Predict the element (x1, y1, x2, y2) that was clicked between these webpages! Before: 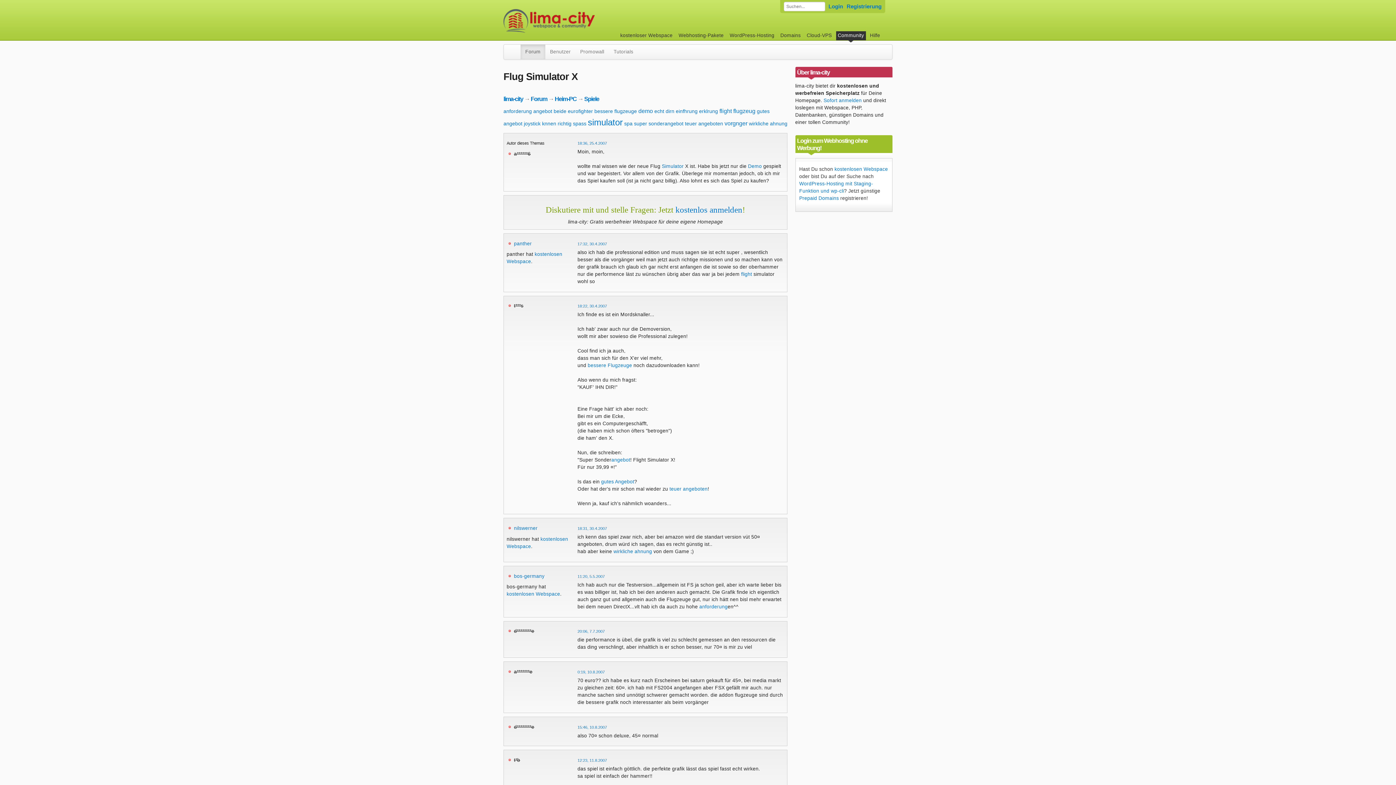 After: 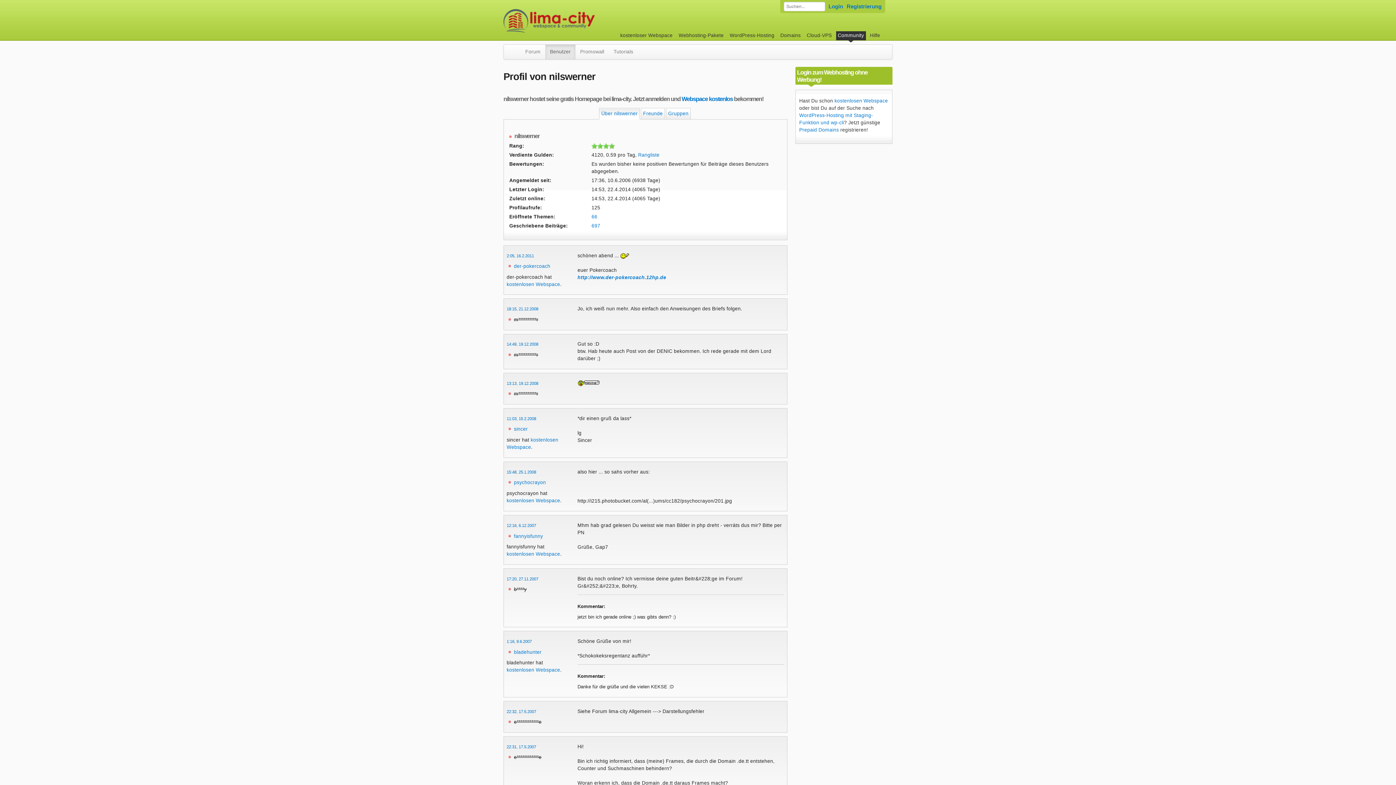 Action: bbox: (514, 525, 537, 531) label: nilswerner